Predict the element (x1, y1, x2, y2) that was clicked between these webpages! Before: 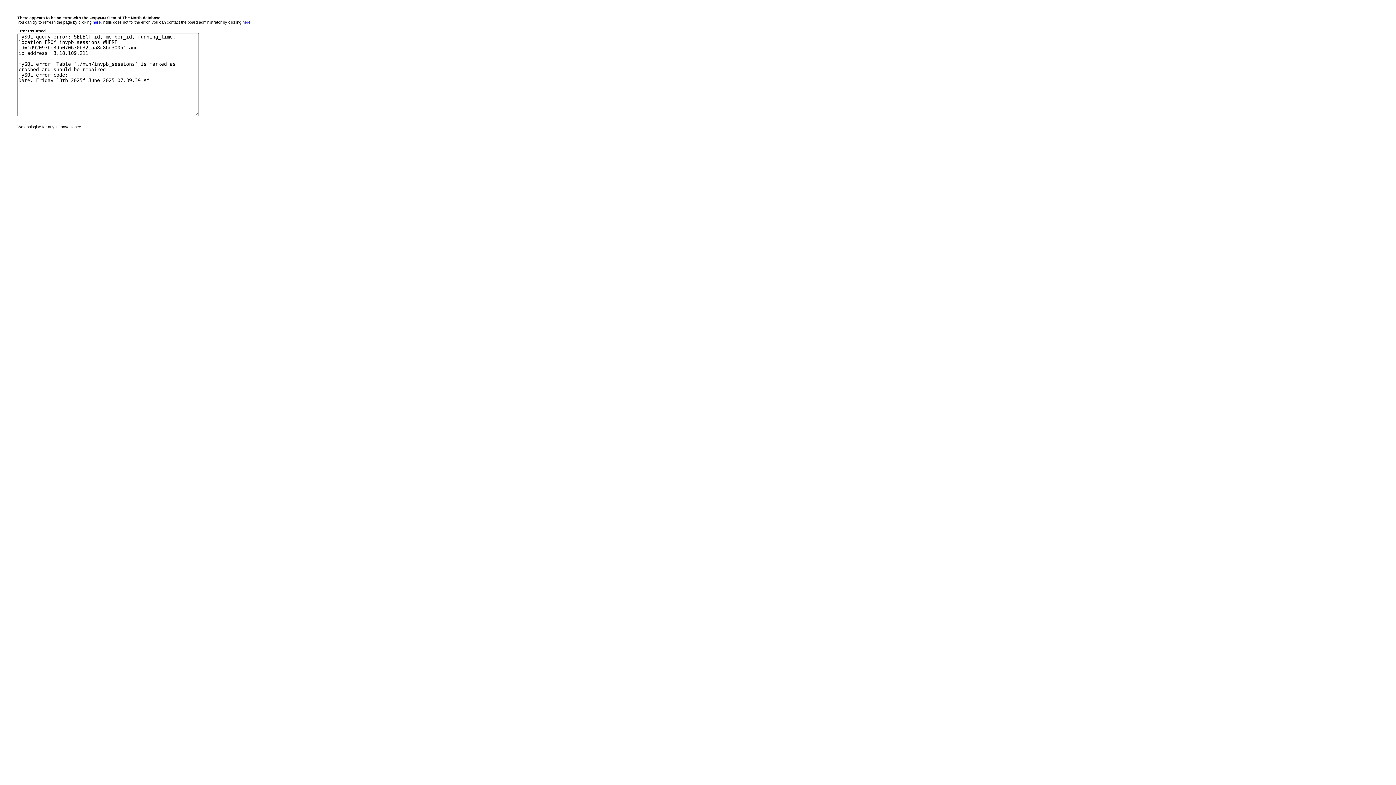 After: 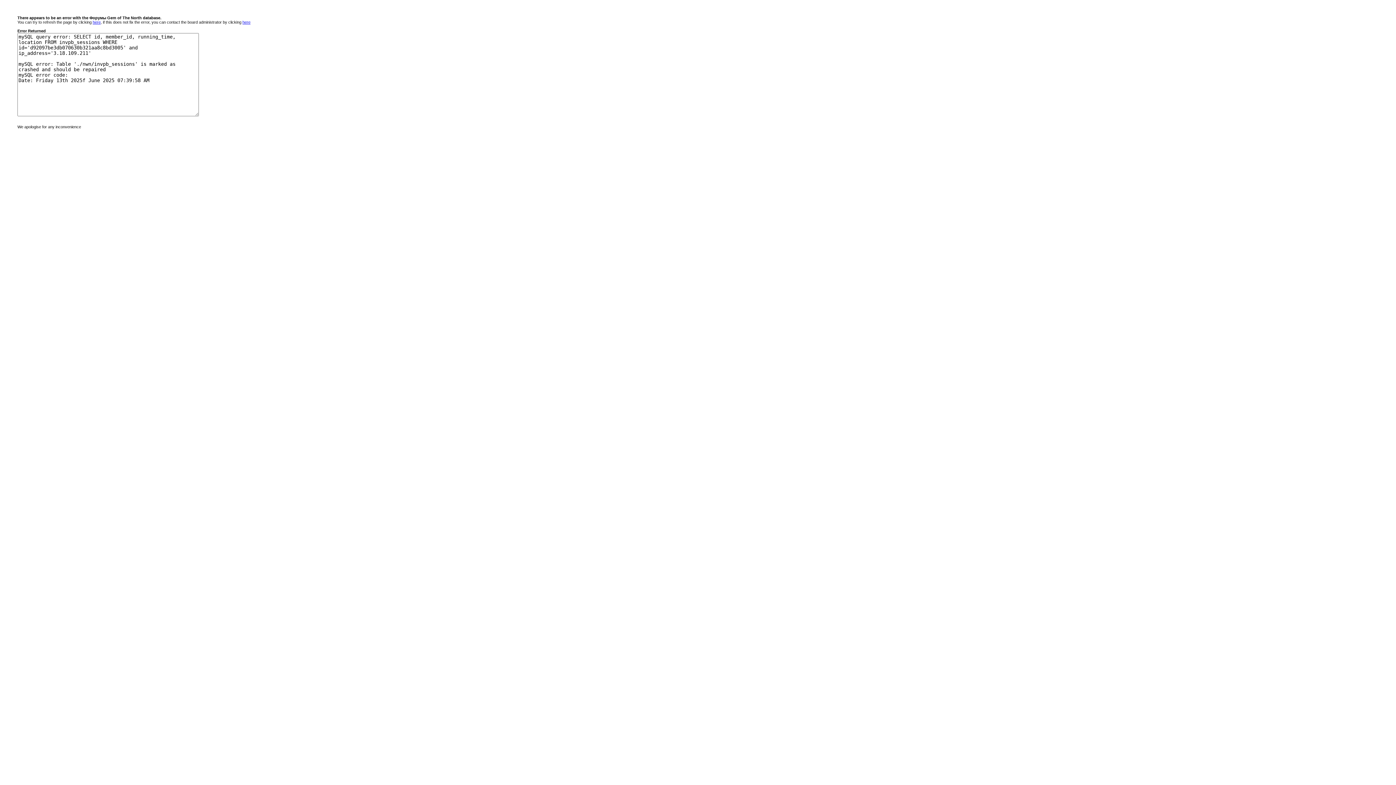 Action: label: here bbox: (92, 20, 100, 24)